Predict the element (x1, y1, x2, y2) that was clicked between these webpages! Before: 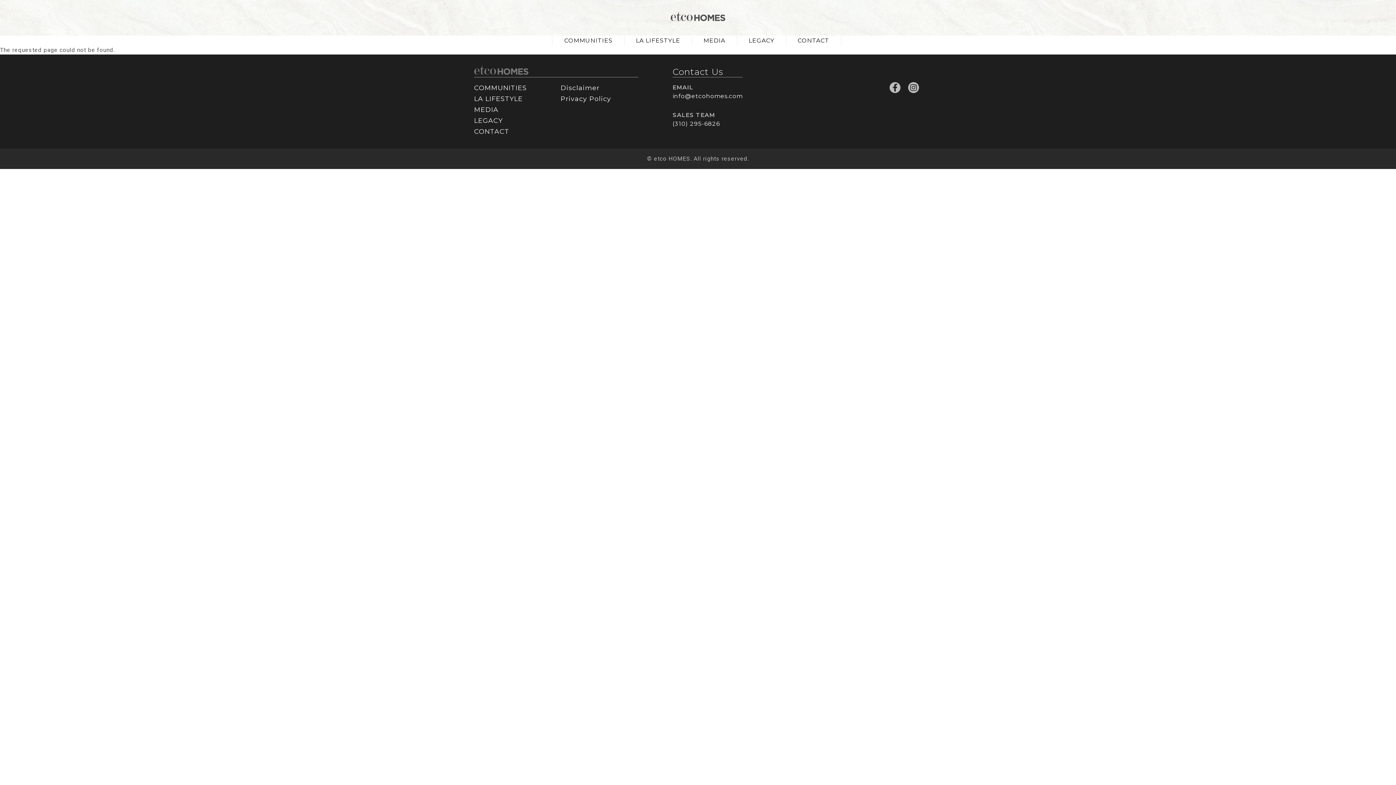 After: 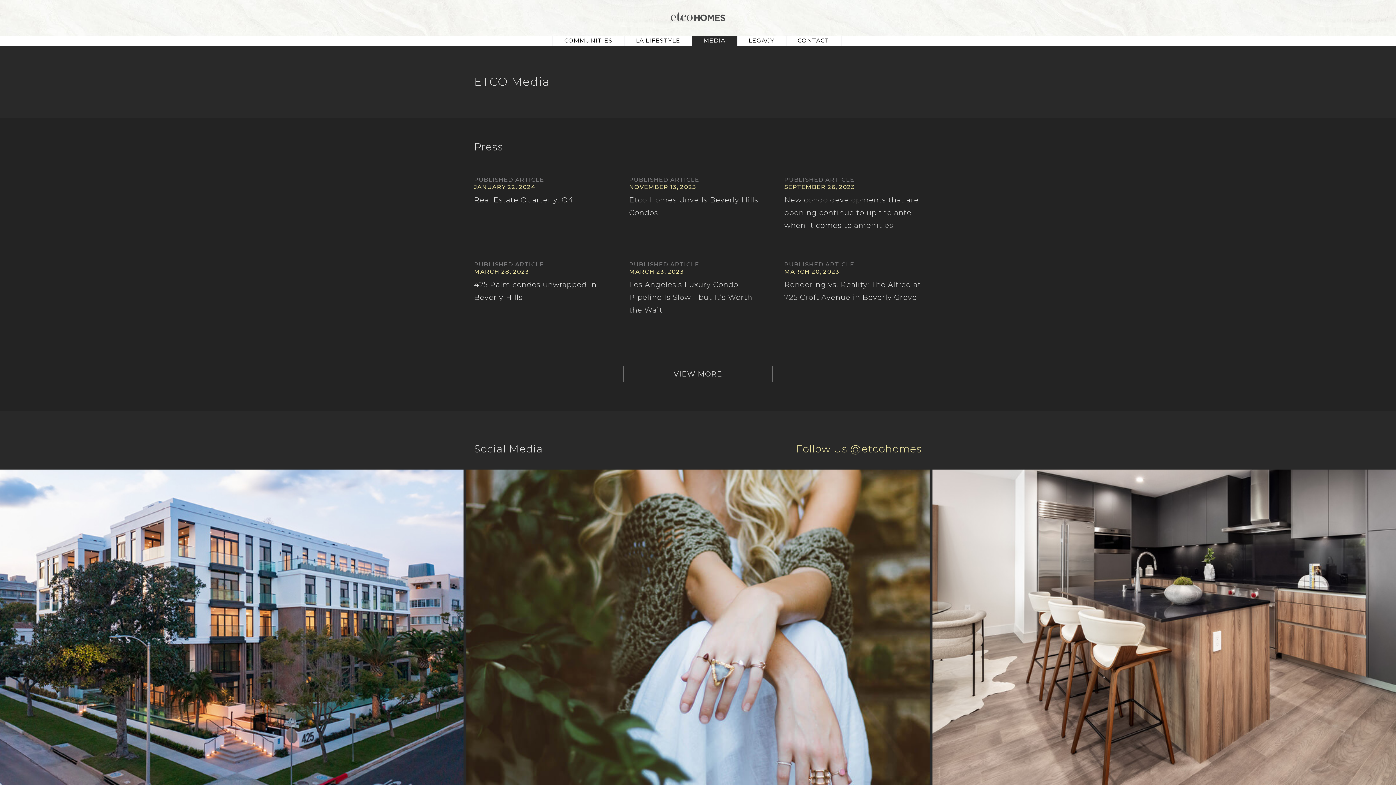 Action: label: MEDIA bbox: (692, 35, 737, 45)